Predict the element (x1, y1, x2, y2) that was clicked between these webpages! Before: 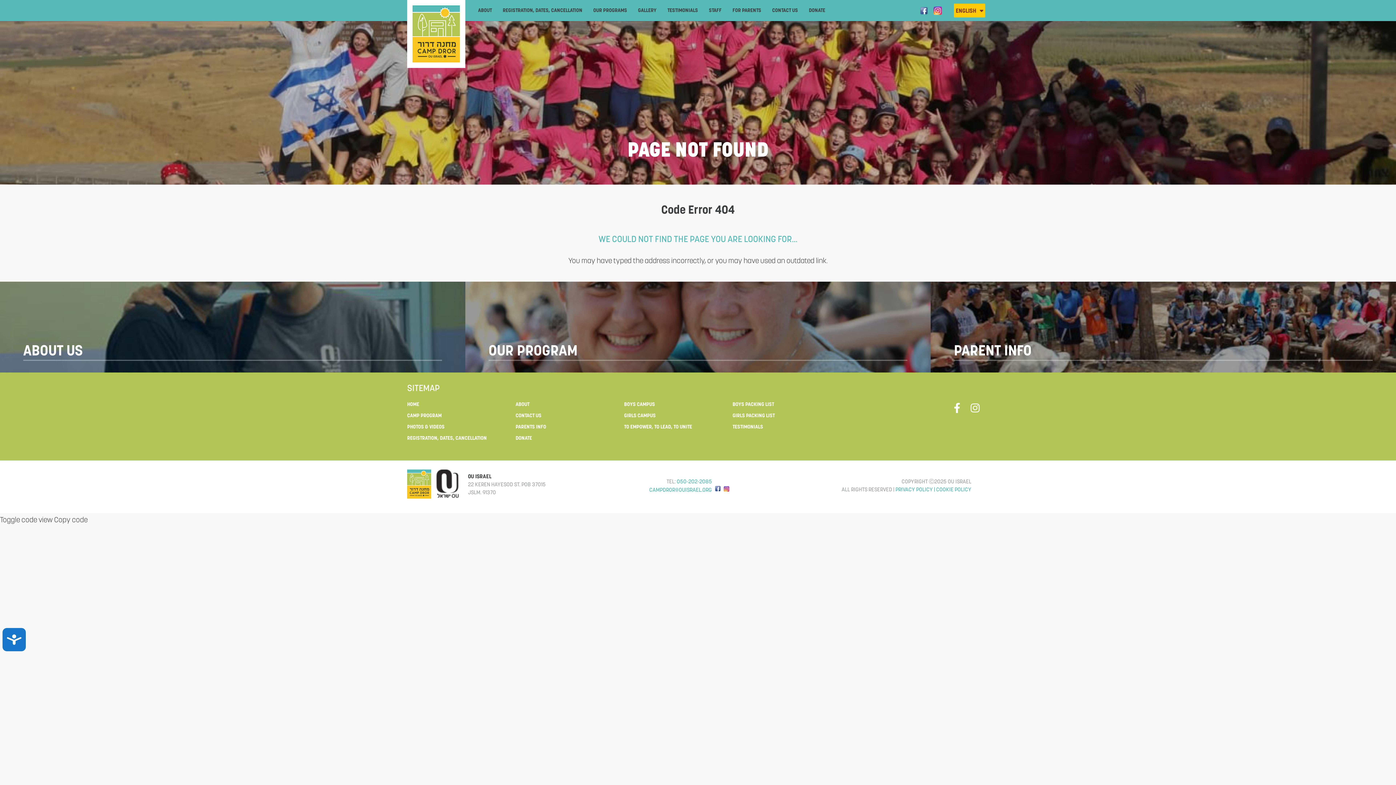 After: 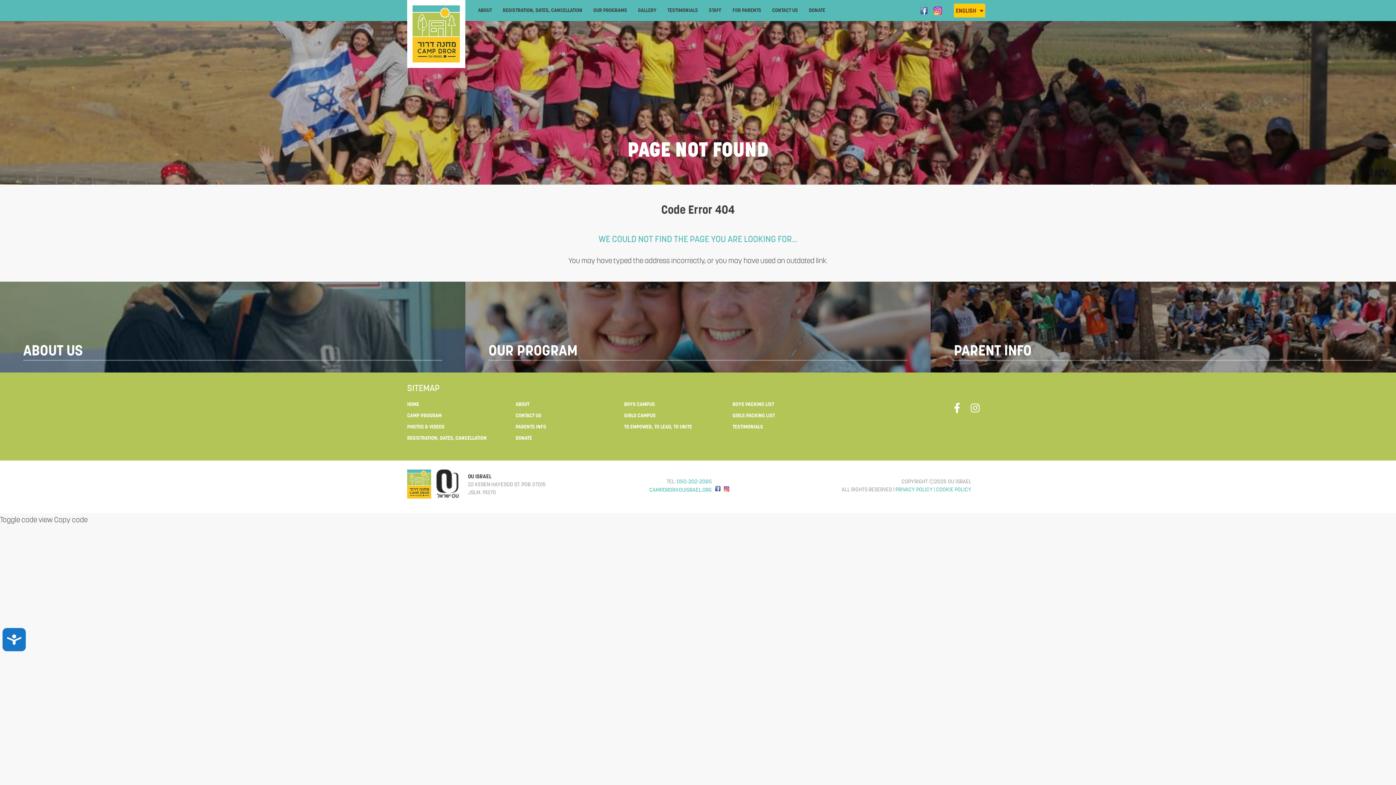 Action: bbox: (920, 5, 933, 15)